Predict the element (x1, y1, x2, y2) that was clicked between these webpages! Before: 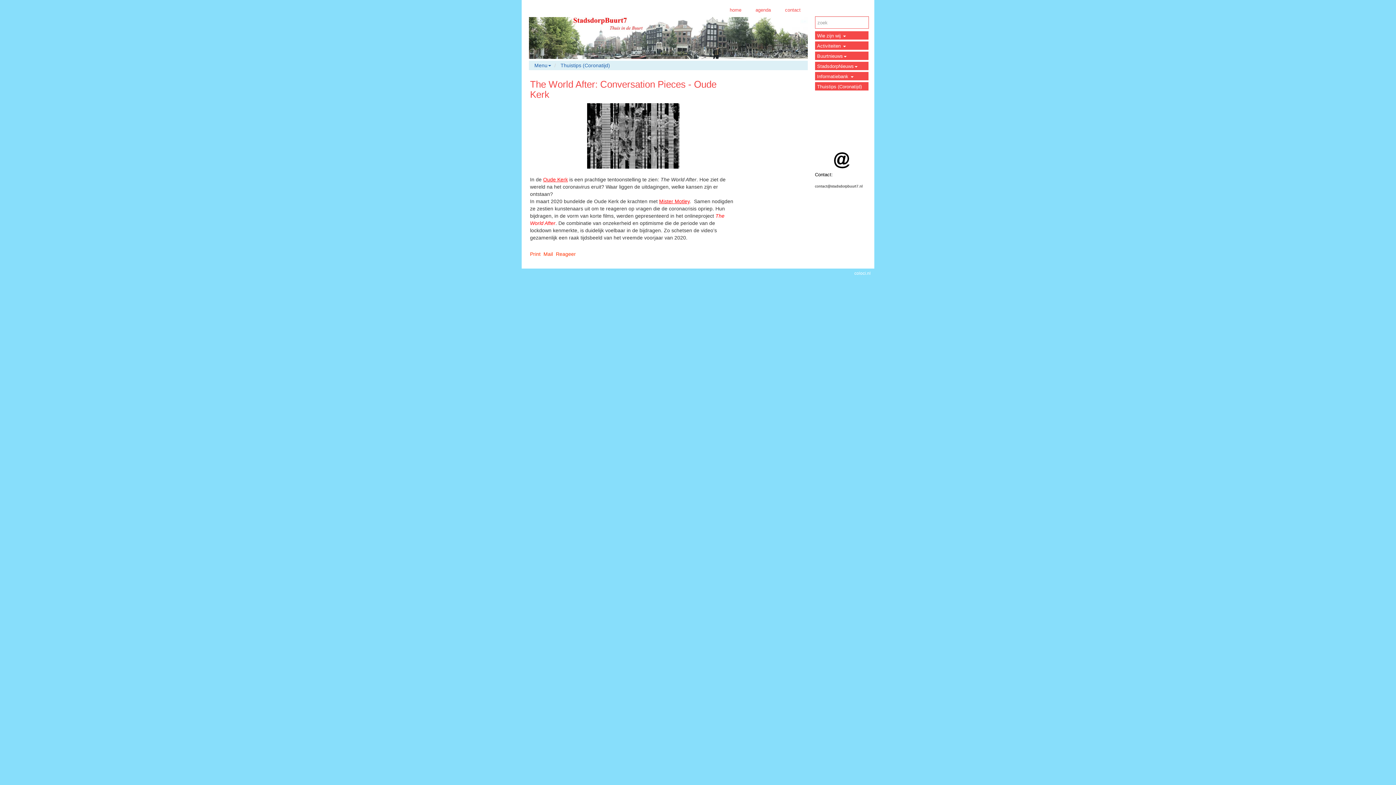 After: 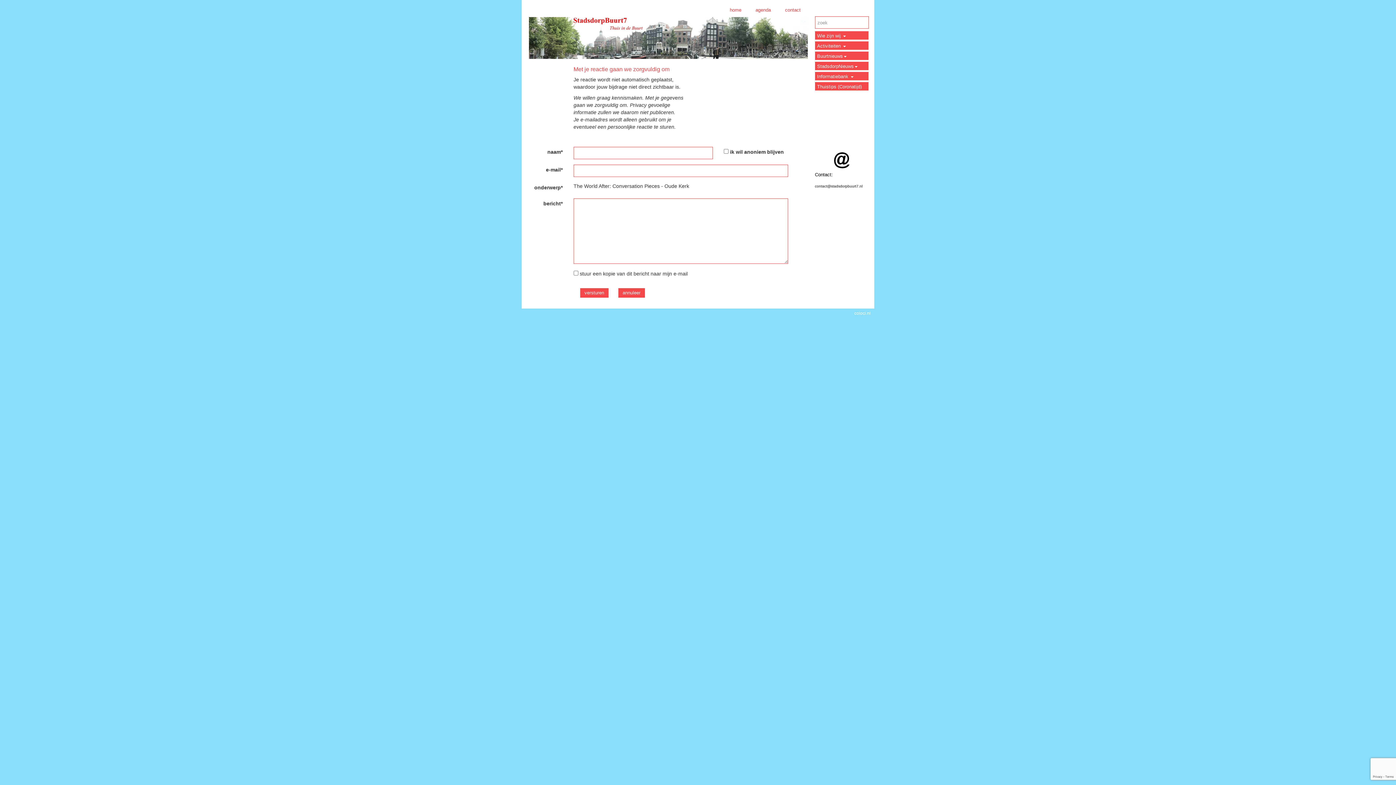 Action: bbox: (556, 246, 576, 257) label: Reageer